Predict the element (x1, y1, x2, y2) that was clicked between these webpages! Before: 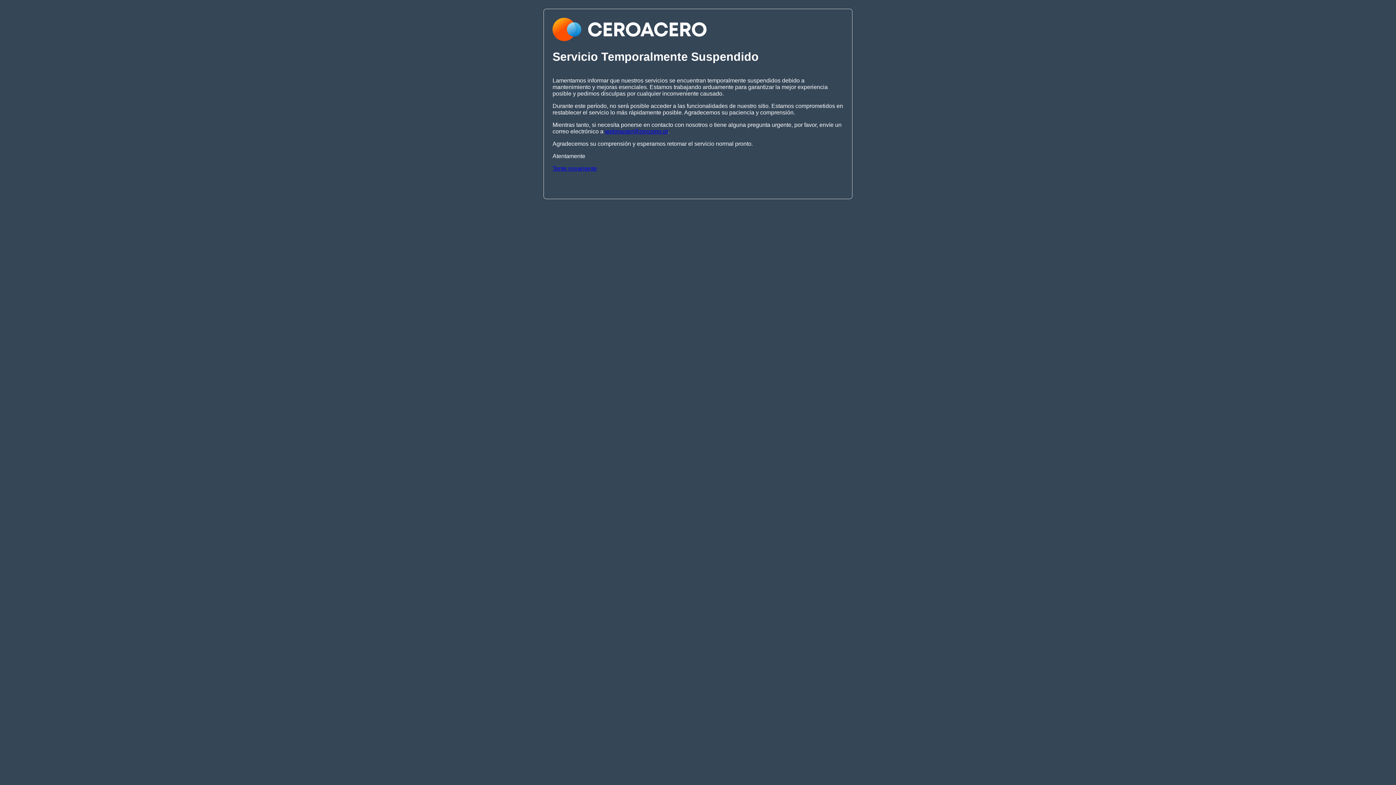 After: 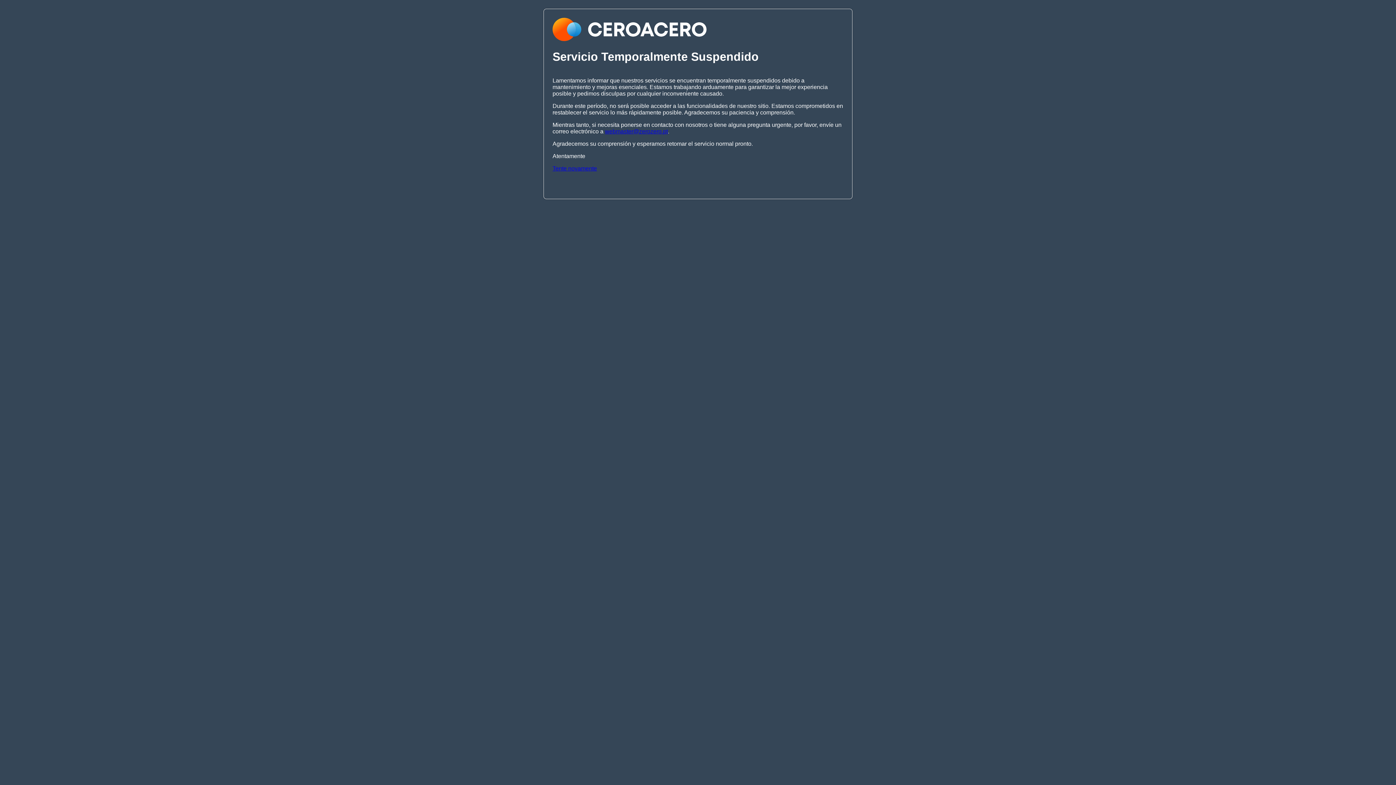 Action: label: Tente novamente bbox: (552, 165, 597, 171)